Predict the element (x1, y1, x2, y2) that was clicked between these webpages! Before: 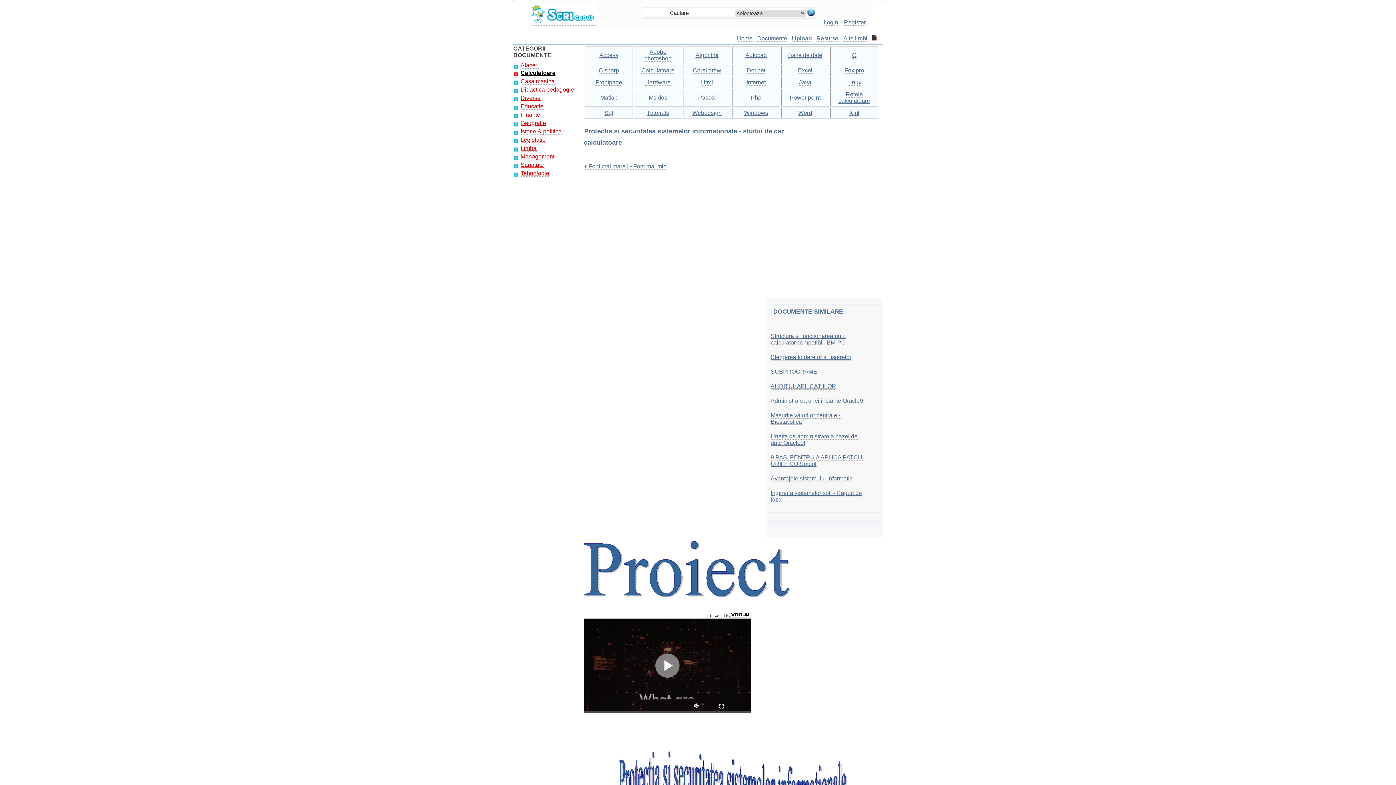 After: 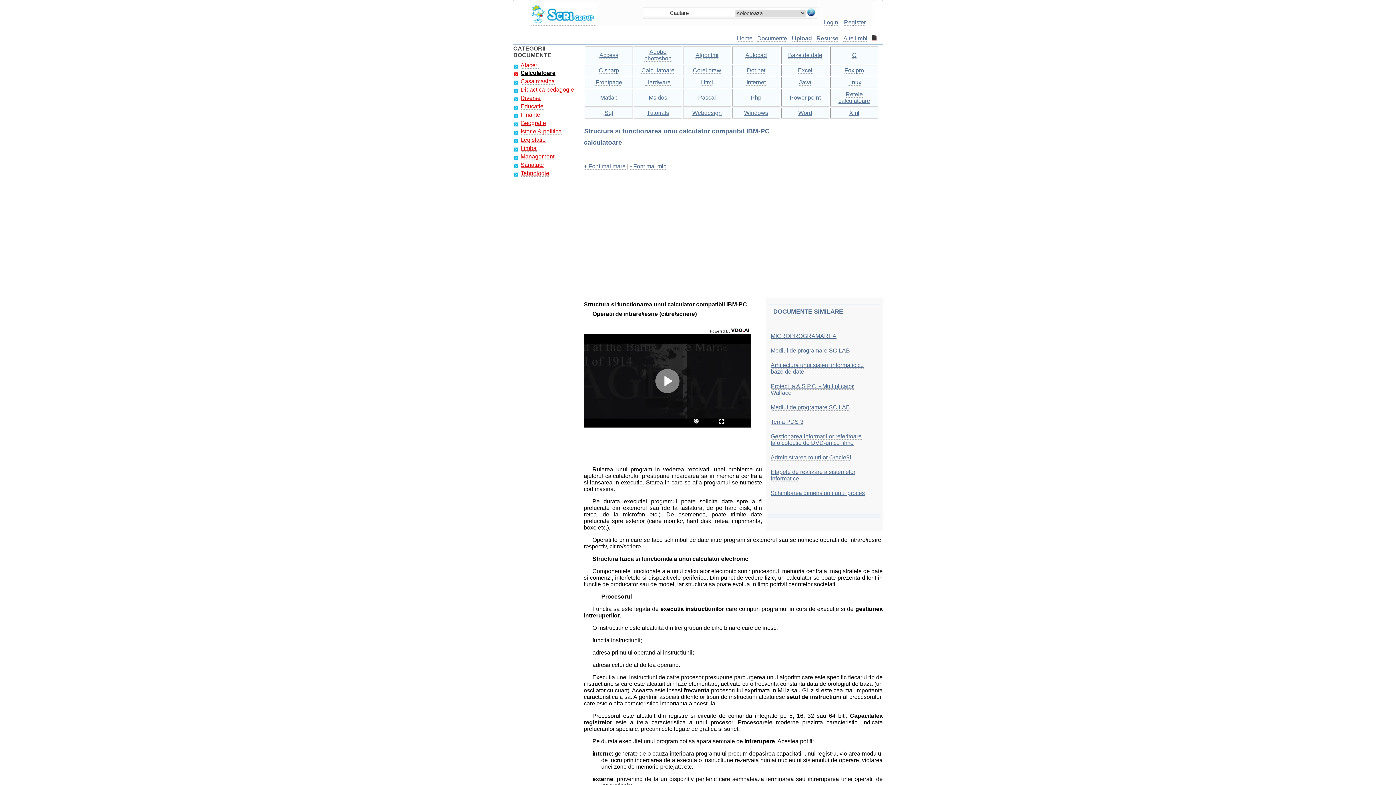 Action: label: Structura si functionarea unui calculator compatibil IBM-PC bbox: (770, 333, 846, 346)